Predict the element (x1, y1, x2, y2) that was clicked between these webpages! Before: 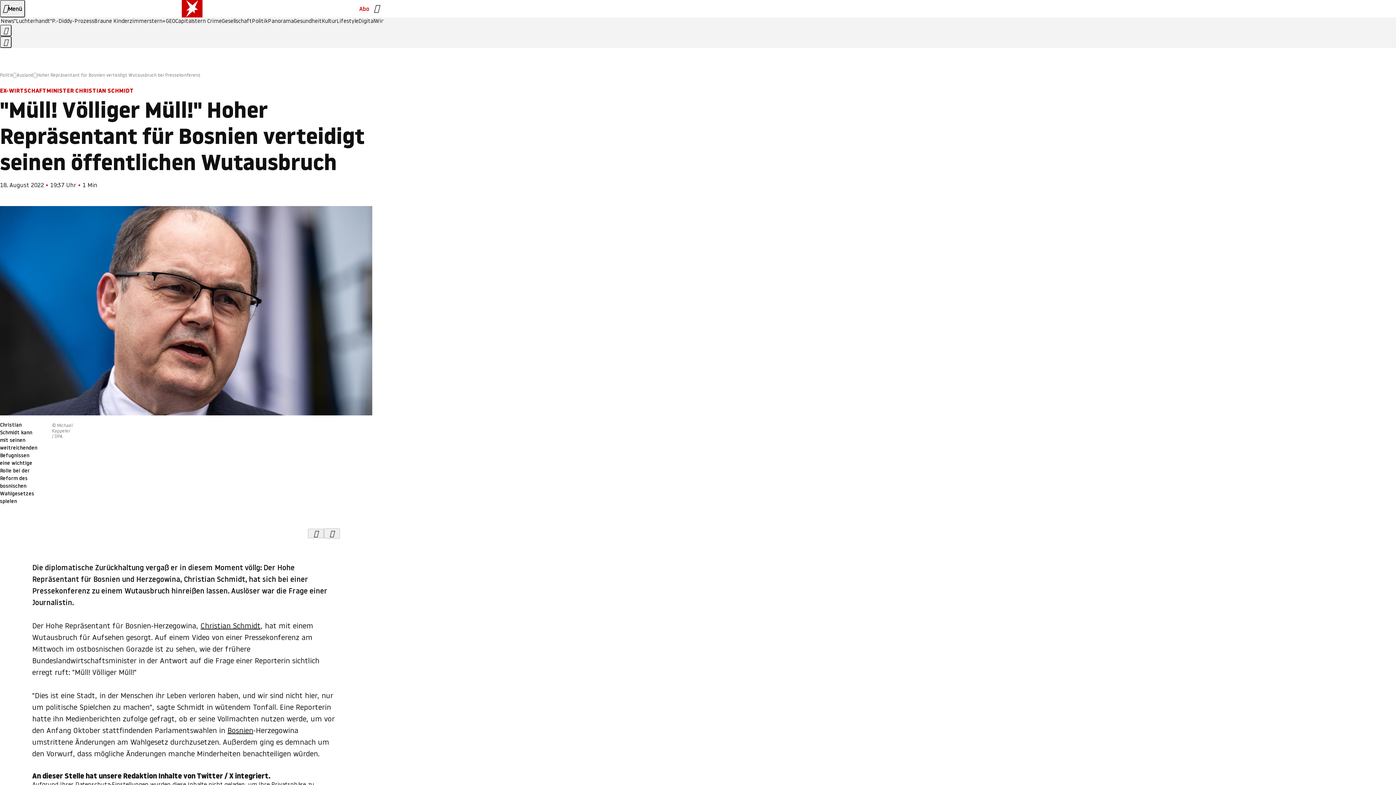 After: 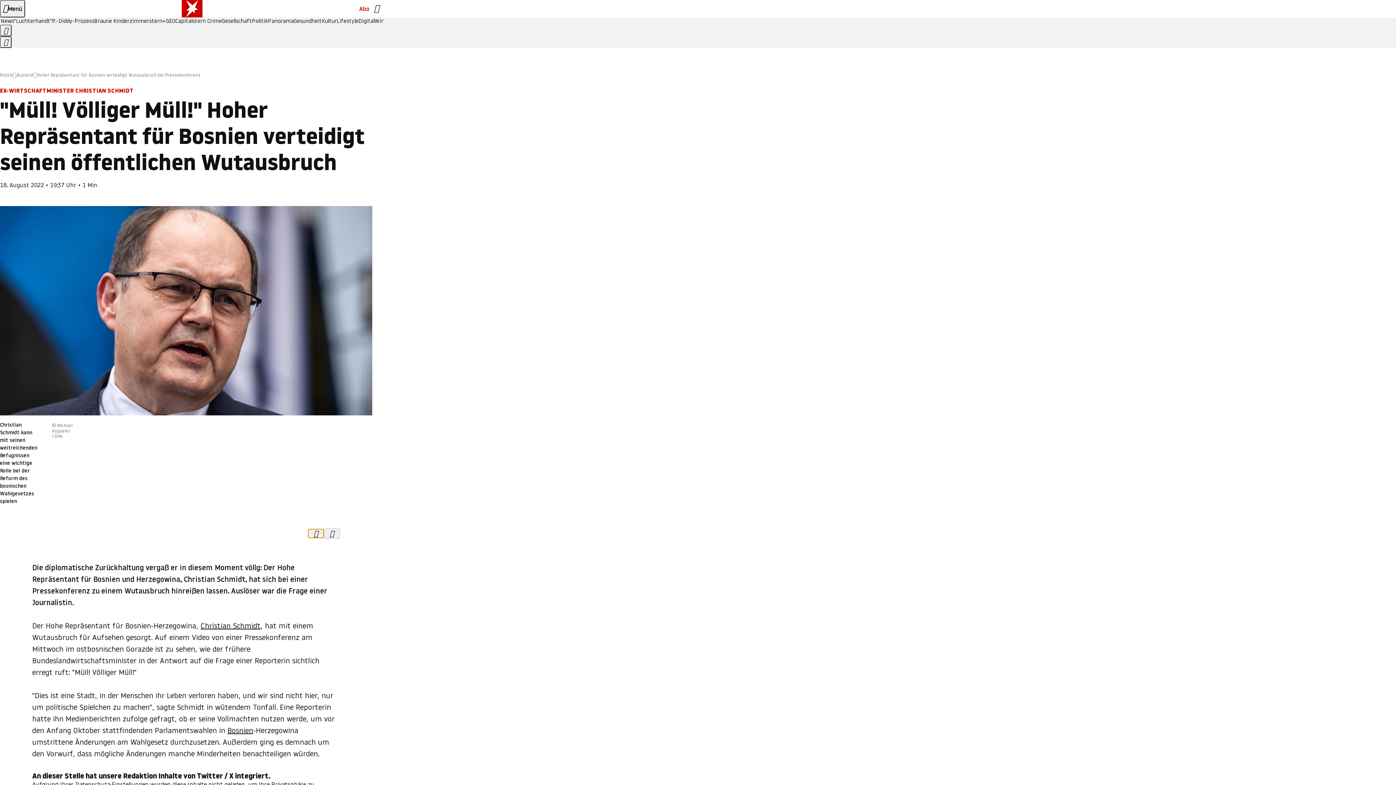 Action: bbox: (308, 529, 324, 538) label: Kopiere den aktuellen Link